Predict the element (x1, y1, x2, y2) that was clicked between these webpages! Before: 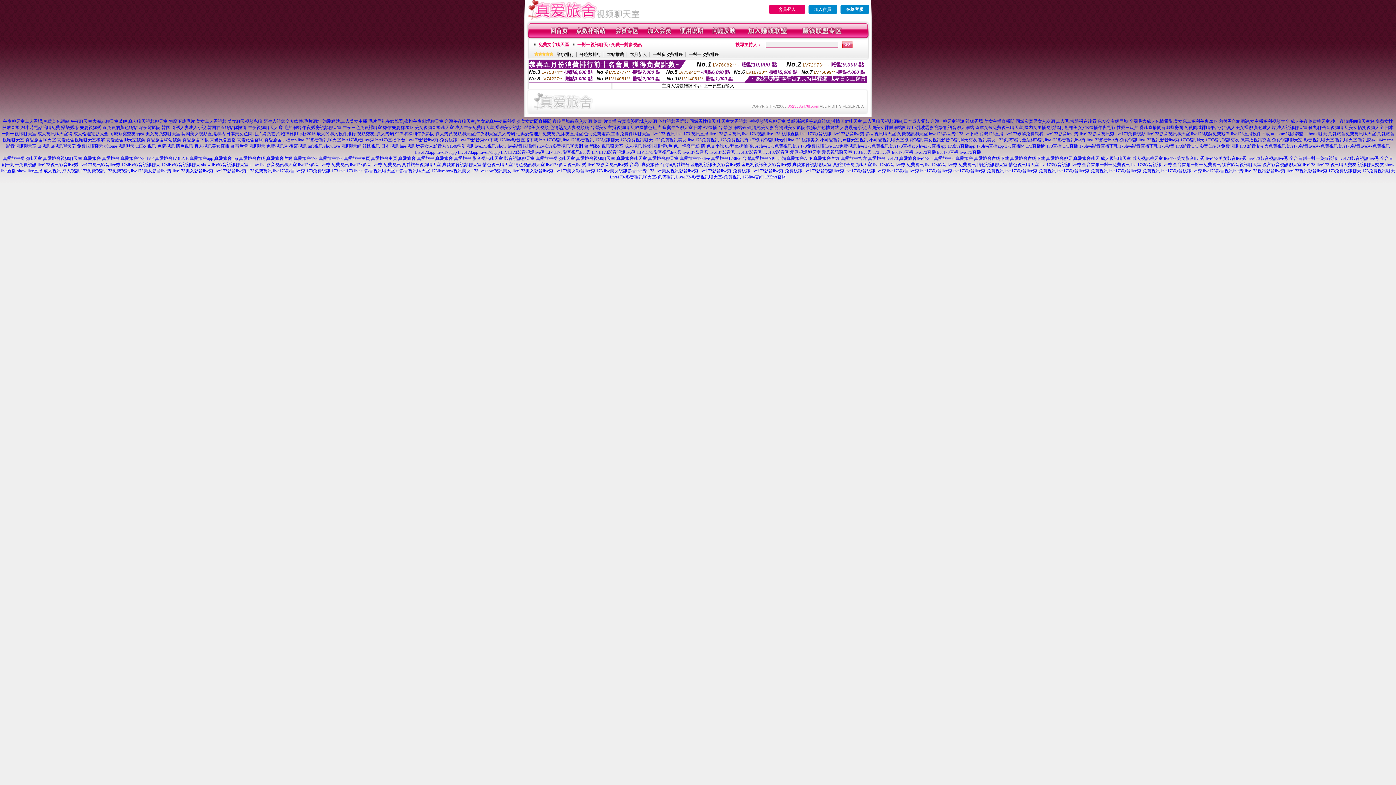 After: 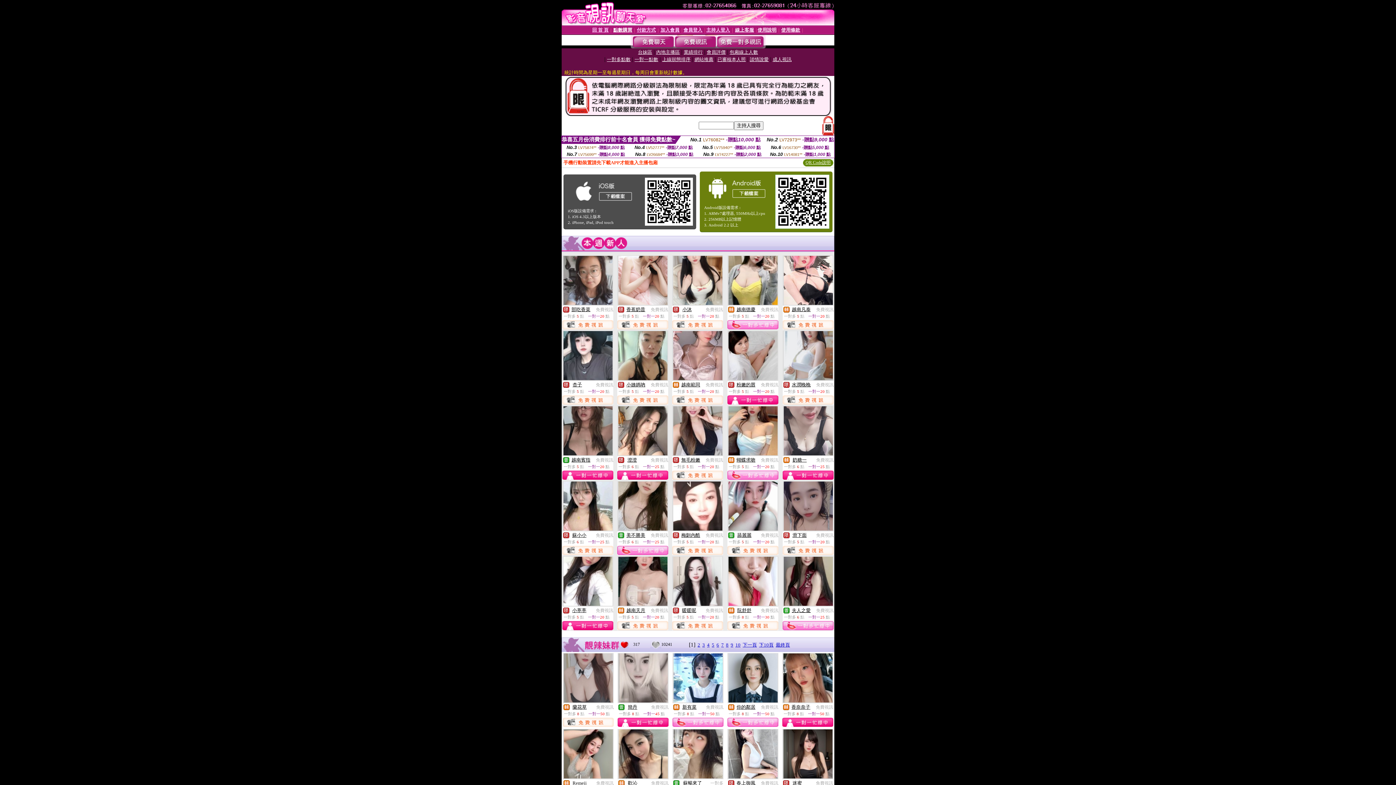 Action: bbox: (912, 125, 974, 130) label: 巨乳波霸影院激情,語音聊天網站